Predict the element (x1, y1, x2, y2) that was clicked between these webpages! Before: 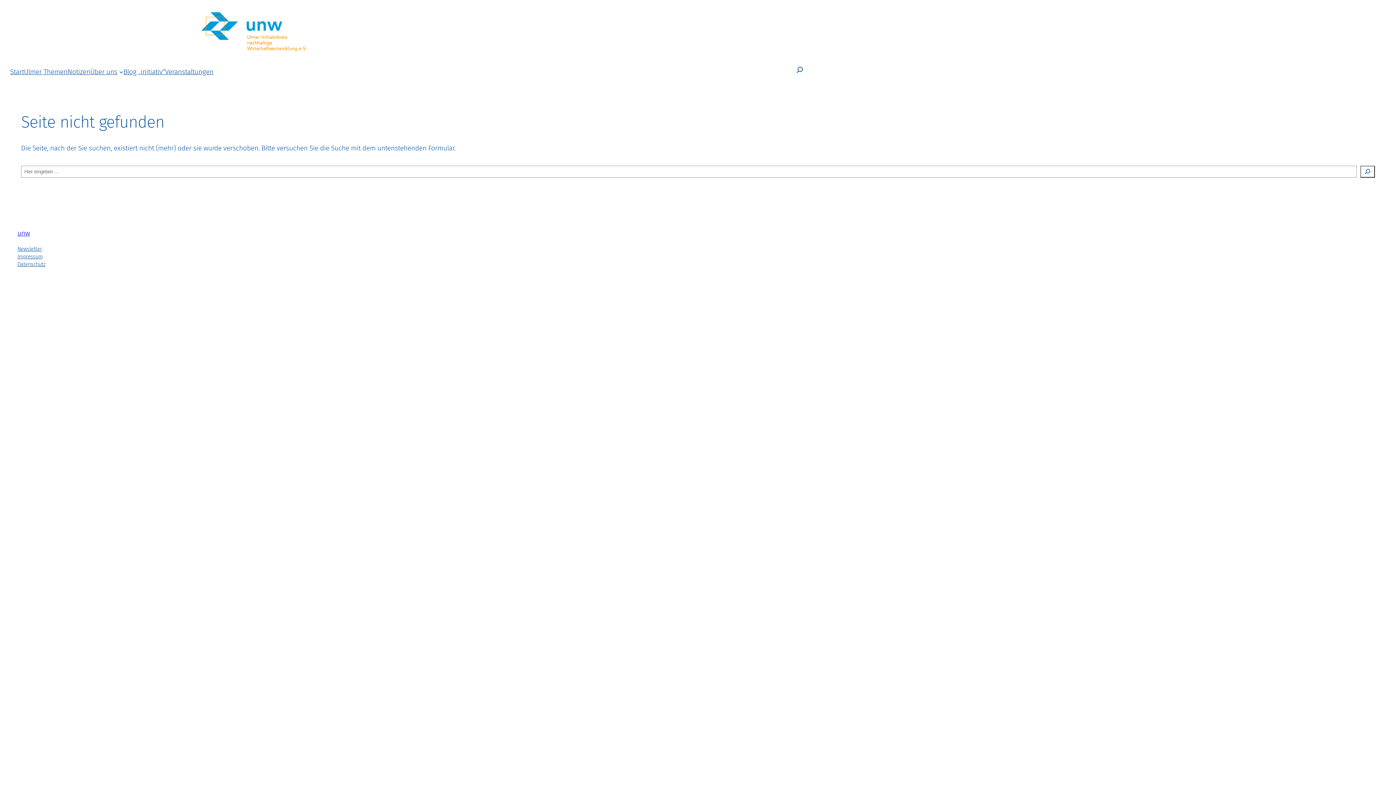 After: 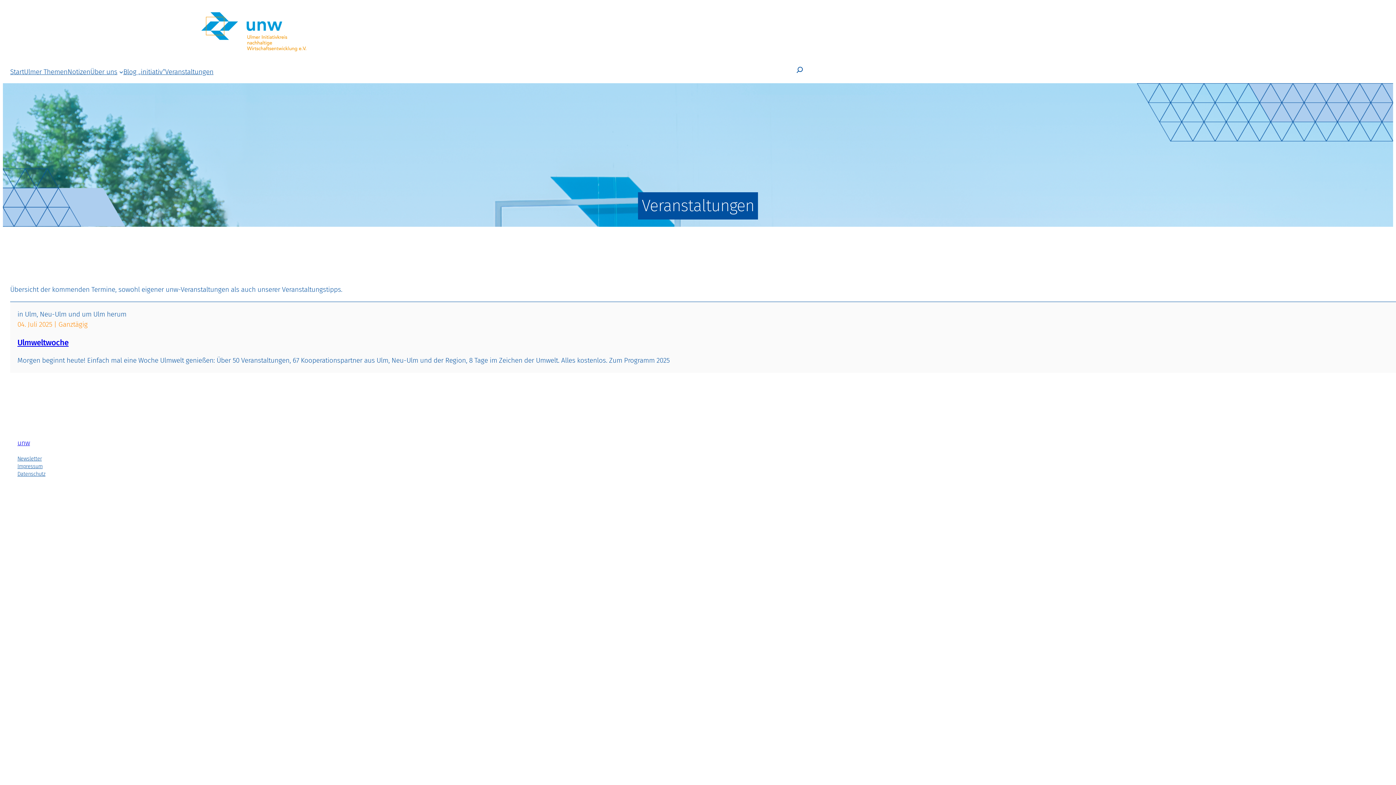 Action: label: Veranstaltungen bbox: (165, 66, 213, 77)